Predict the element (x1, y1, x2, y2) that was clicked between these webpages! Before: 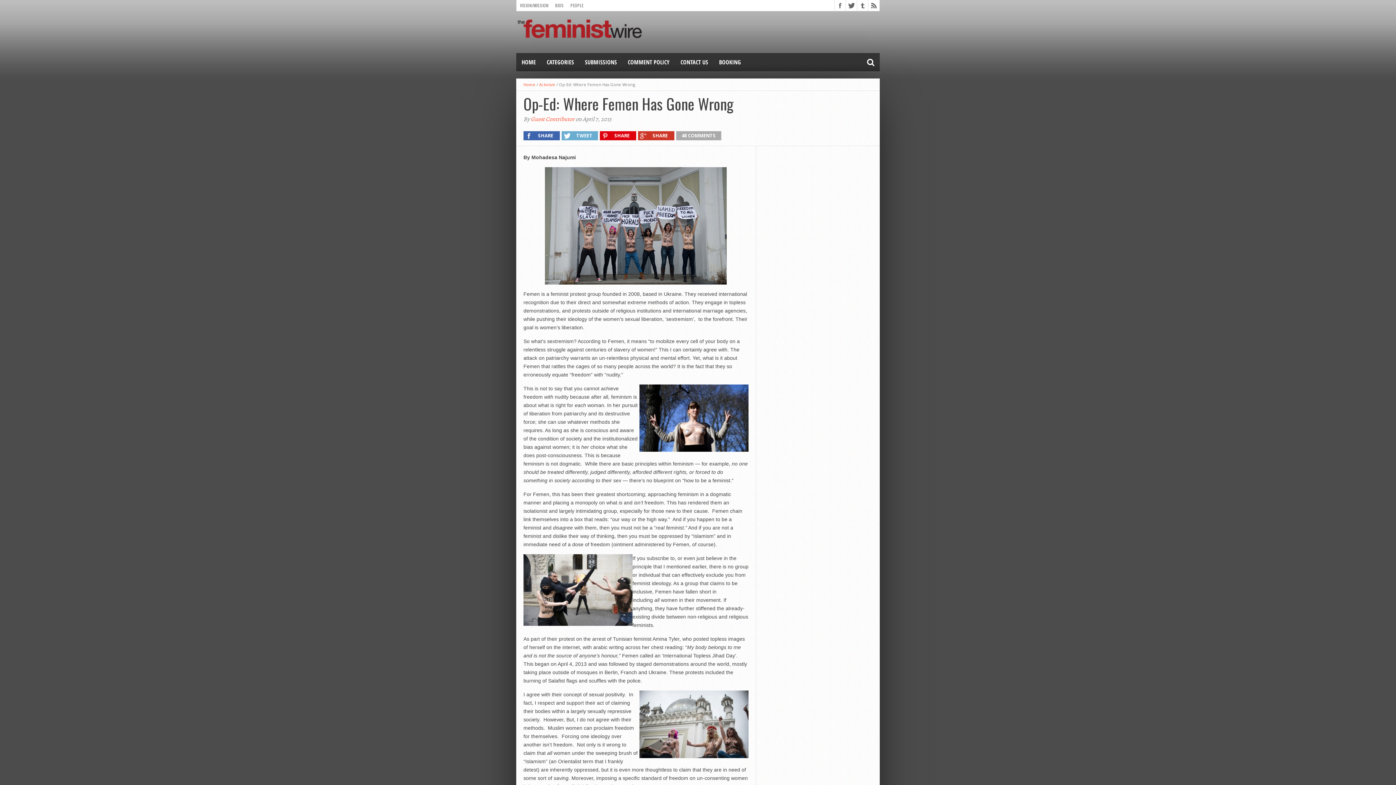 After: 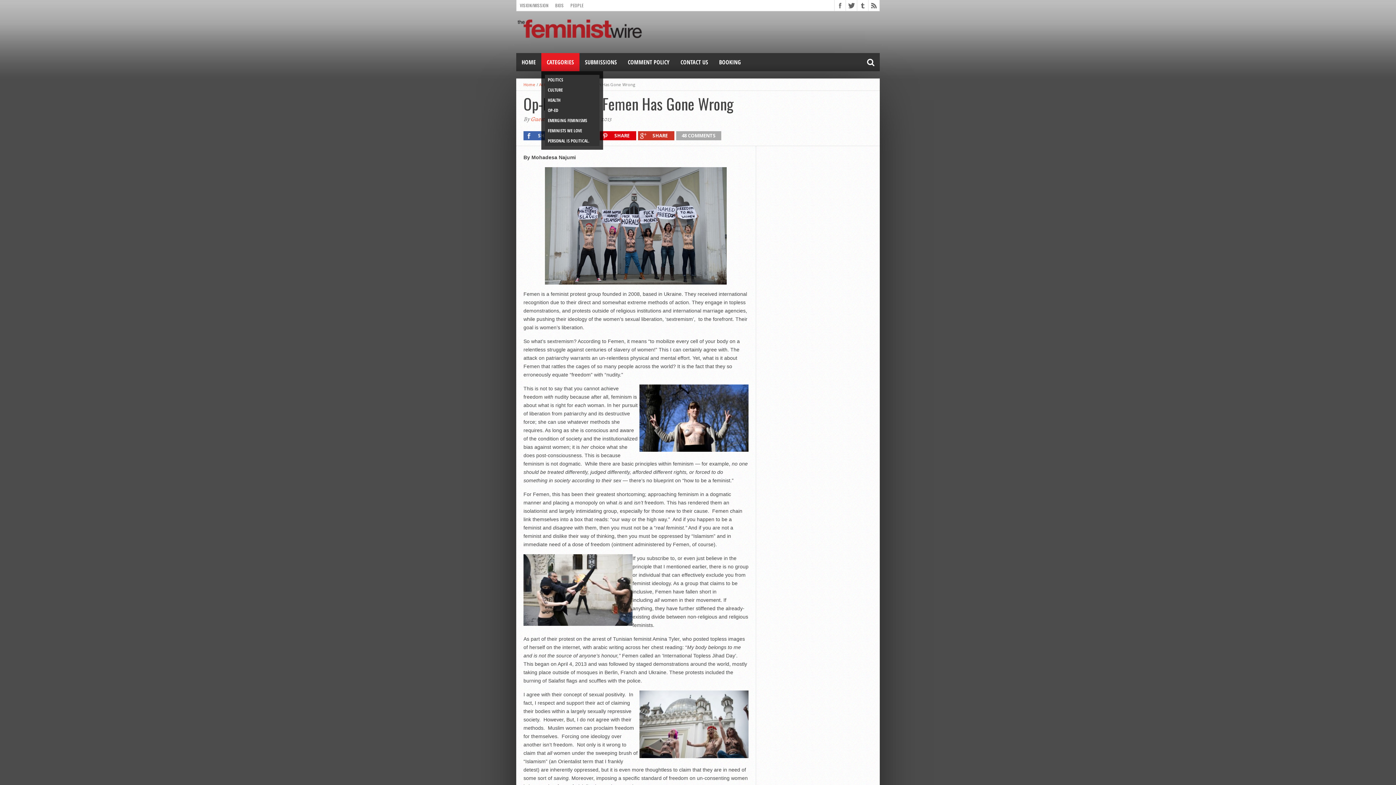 Action: bbox: (541, 53, 579, 71) label: CATEGORIES